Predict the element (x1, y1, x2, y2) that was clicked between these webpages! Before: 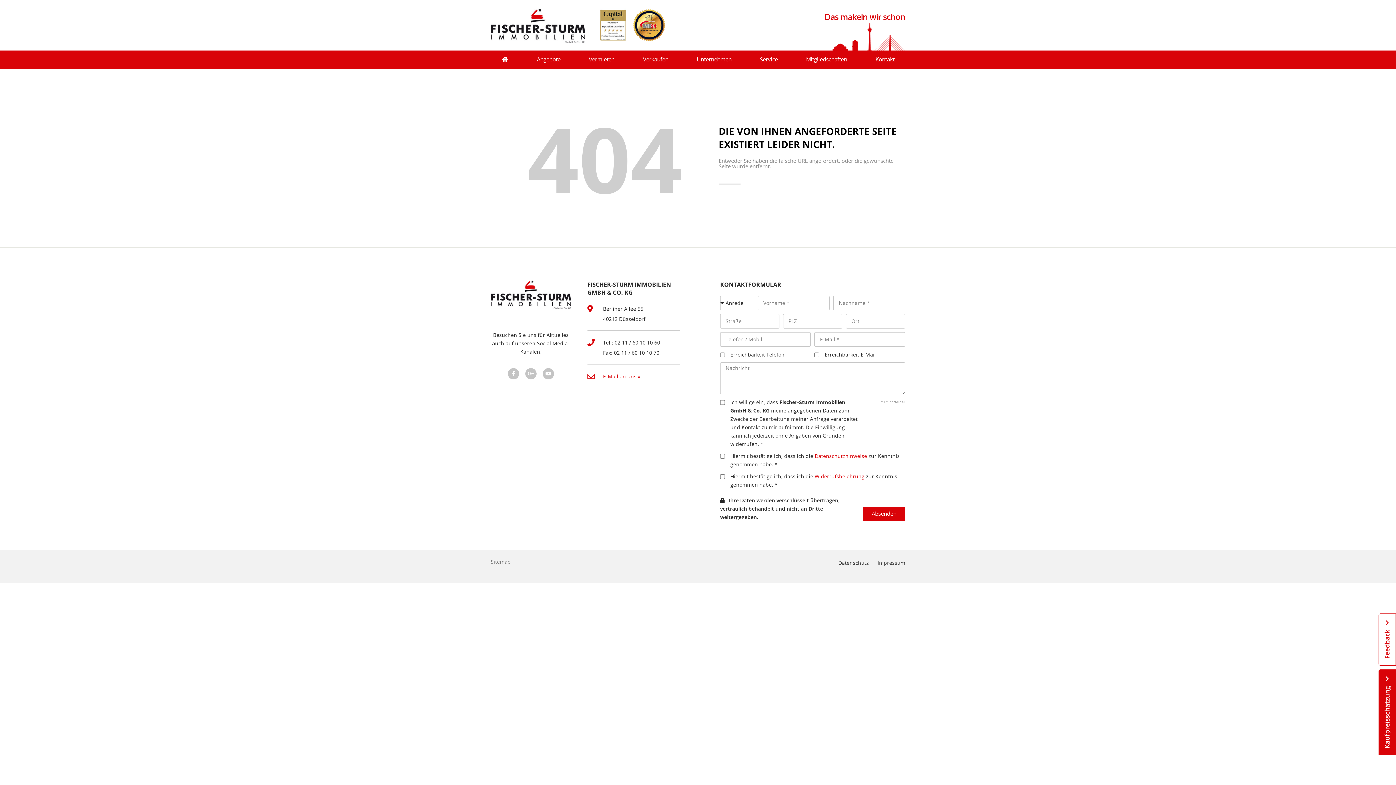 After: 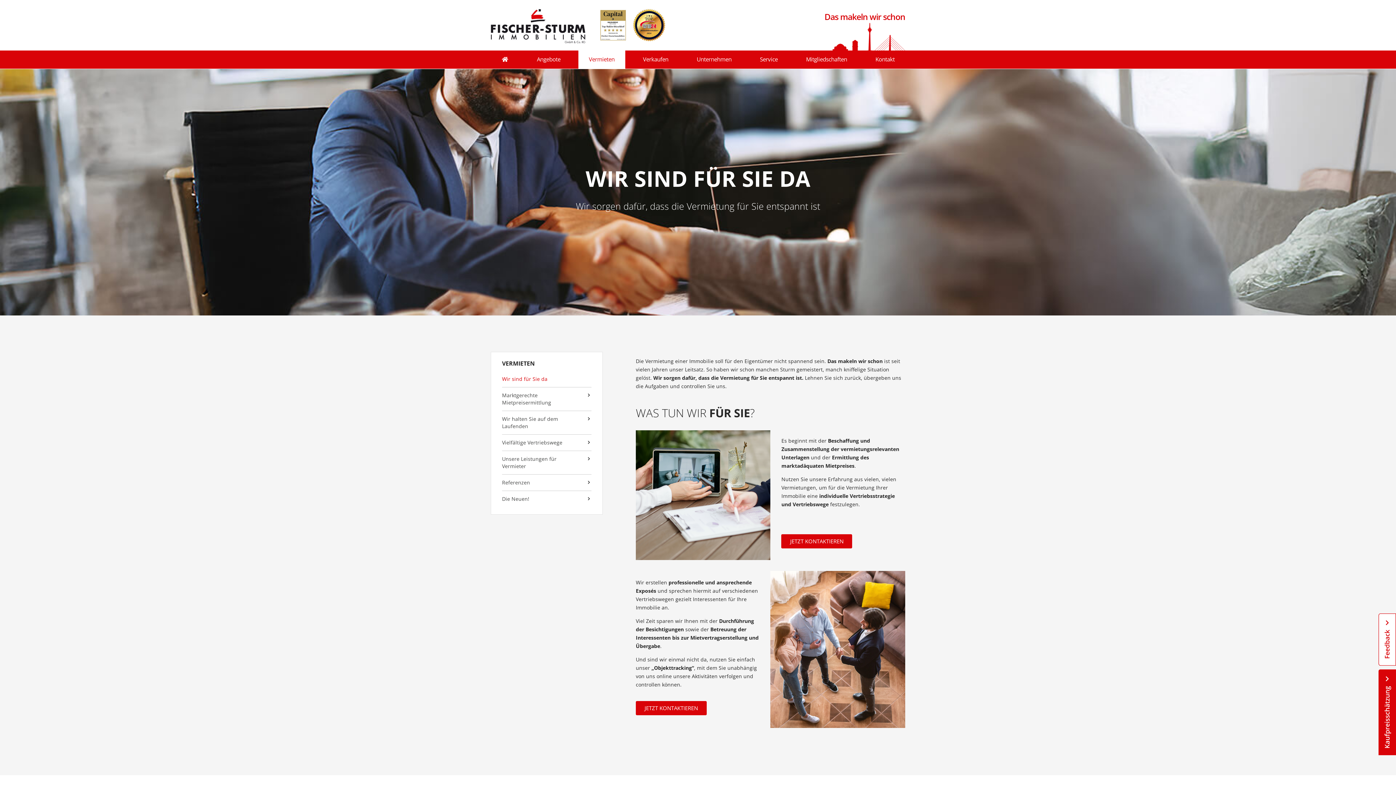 Action: label: Vermieten bbox: (578, 50, 625, 68)